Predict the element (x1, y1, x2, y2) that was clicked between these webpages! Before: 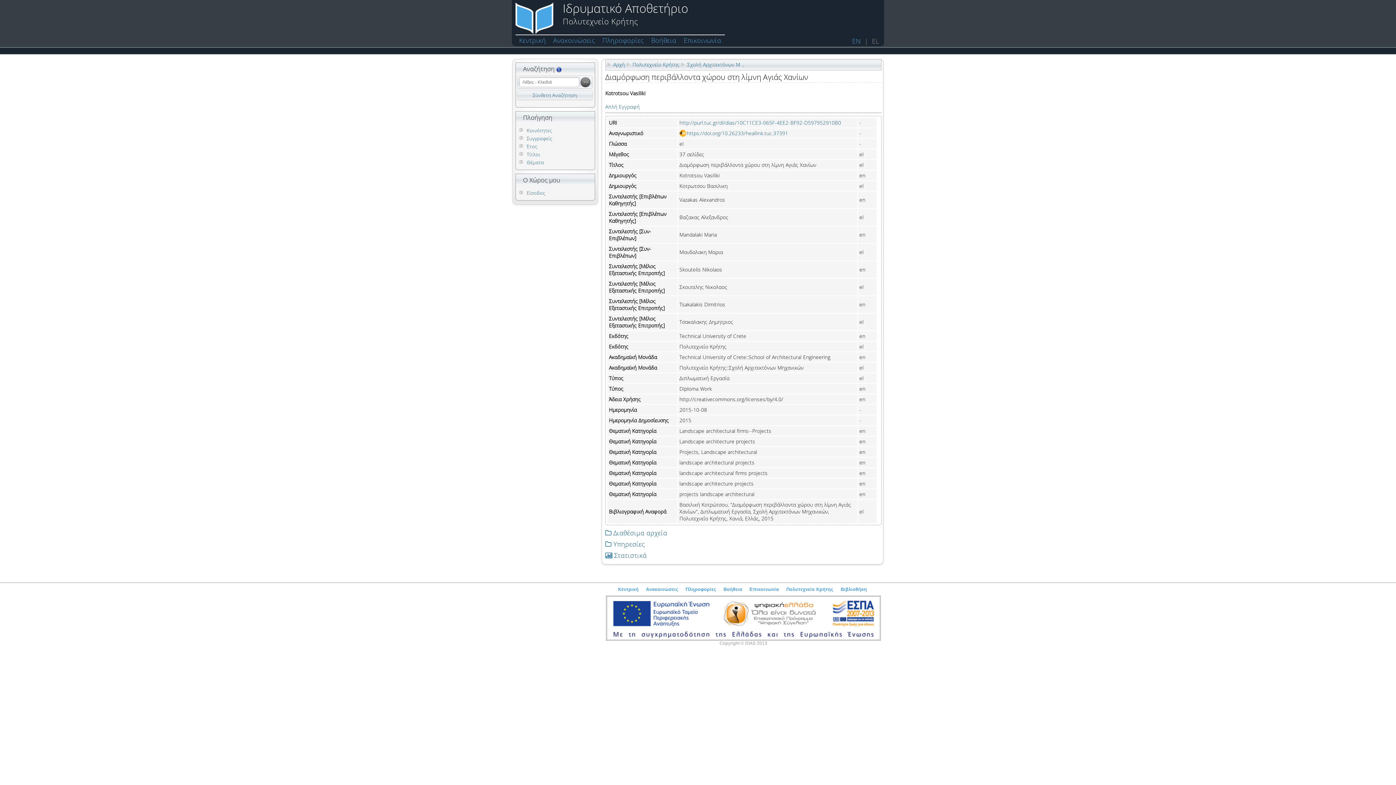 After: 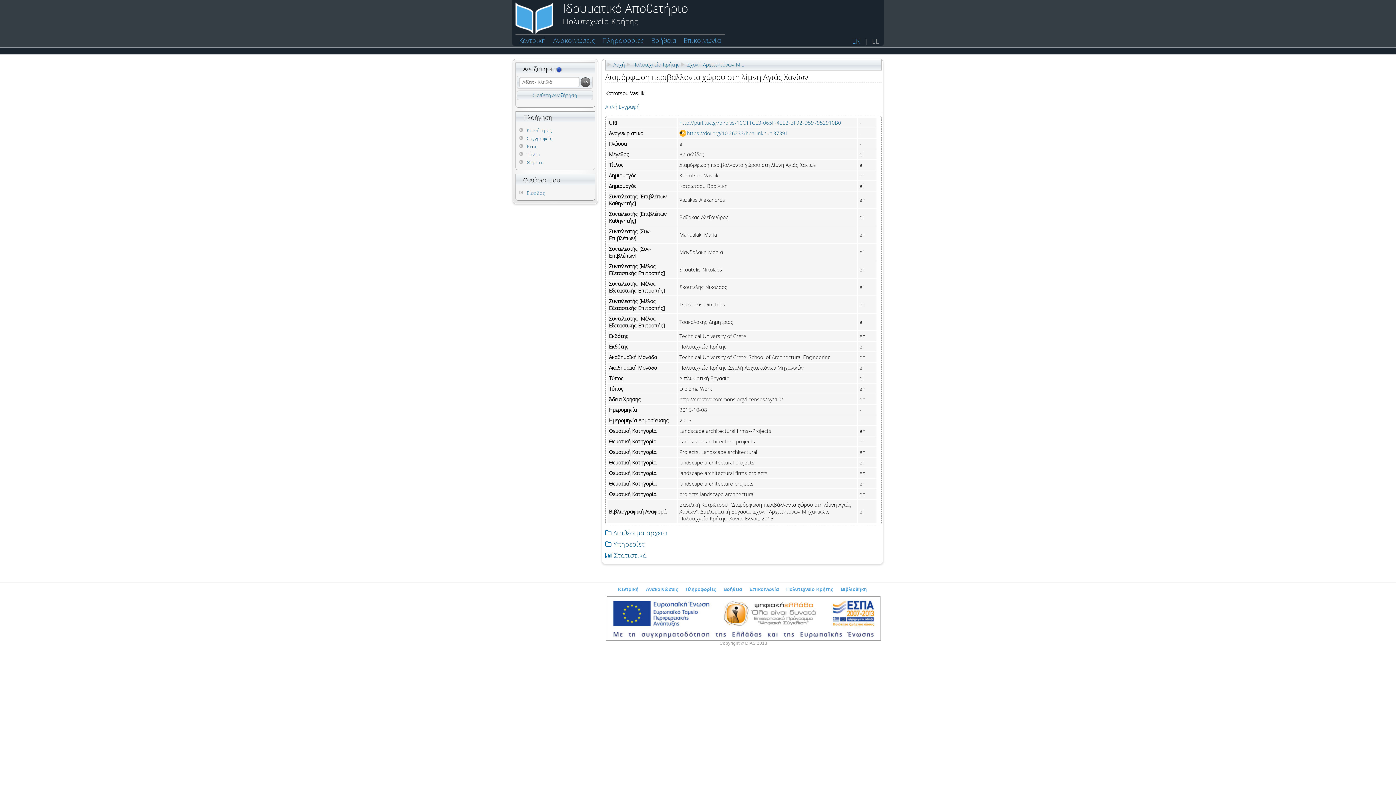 Action: bbox: (606, 636, 881, 642)